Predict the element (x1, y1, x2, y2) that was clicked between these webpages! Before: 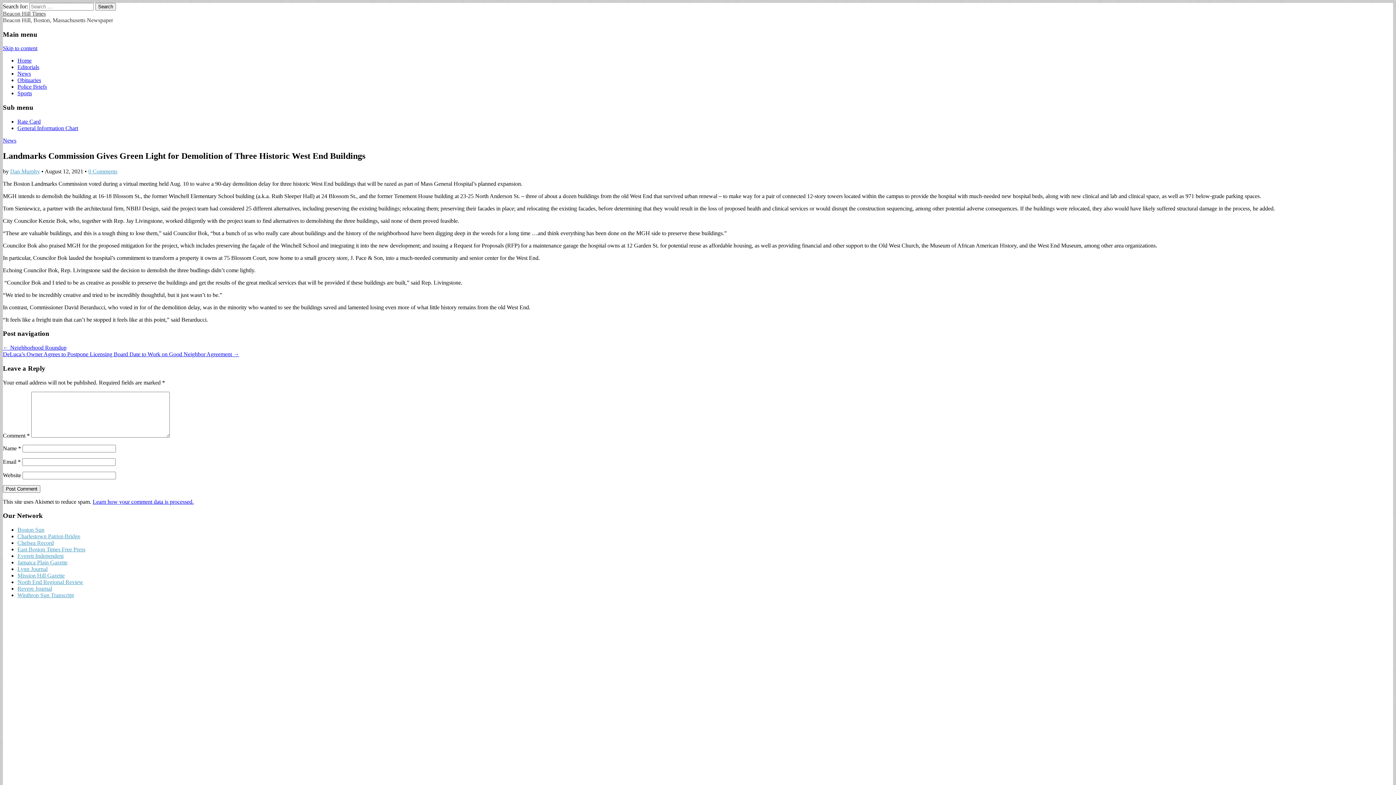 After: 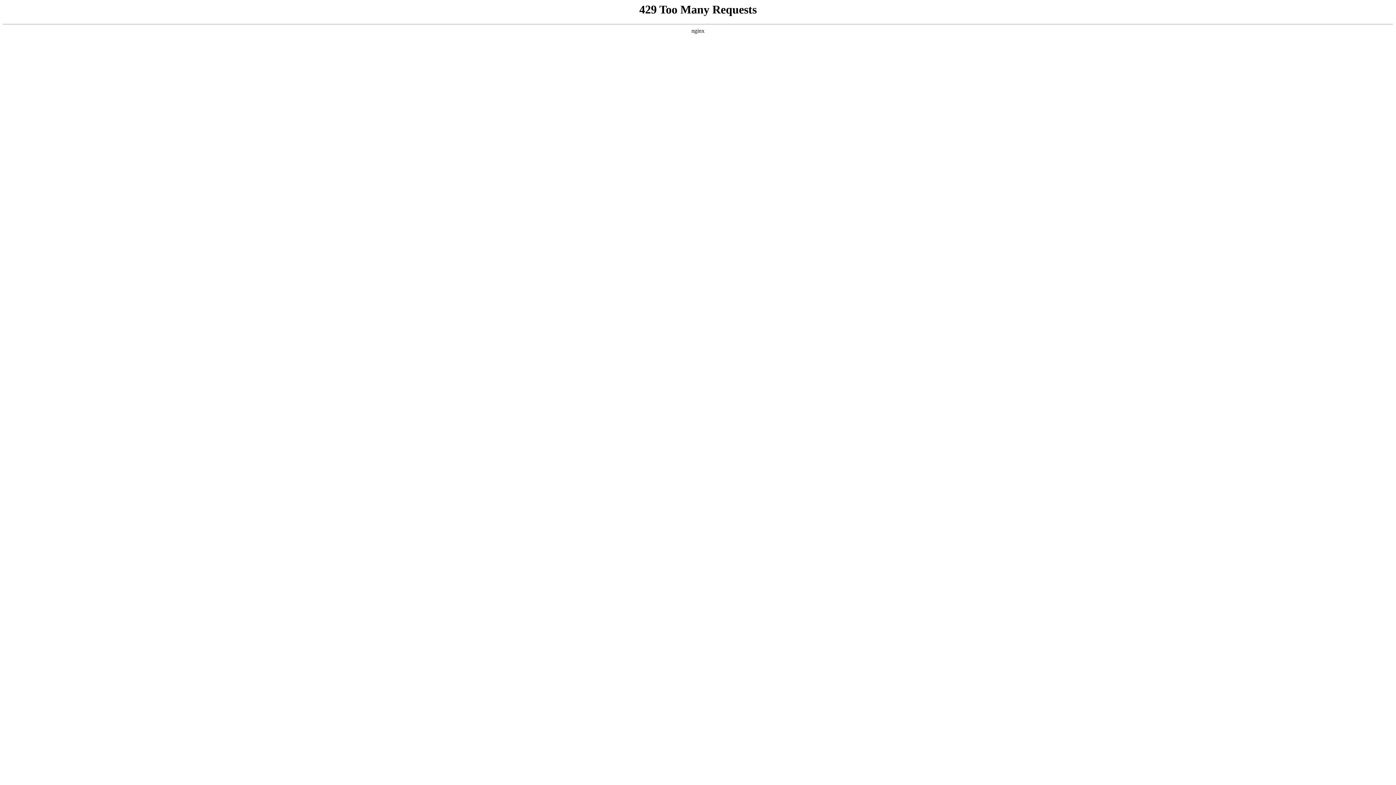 Action: label: Police Briefs bbox: (17, 83, 46, 89)